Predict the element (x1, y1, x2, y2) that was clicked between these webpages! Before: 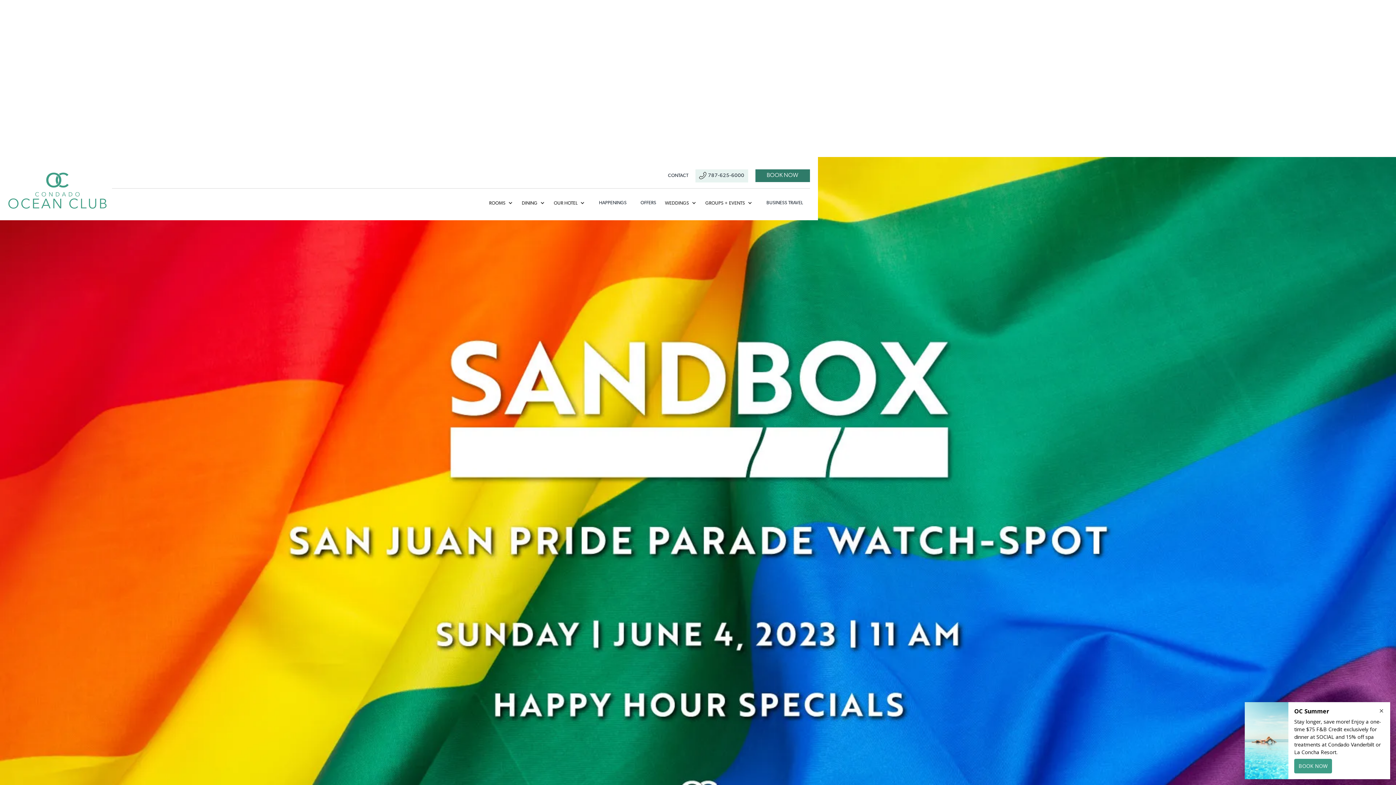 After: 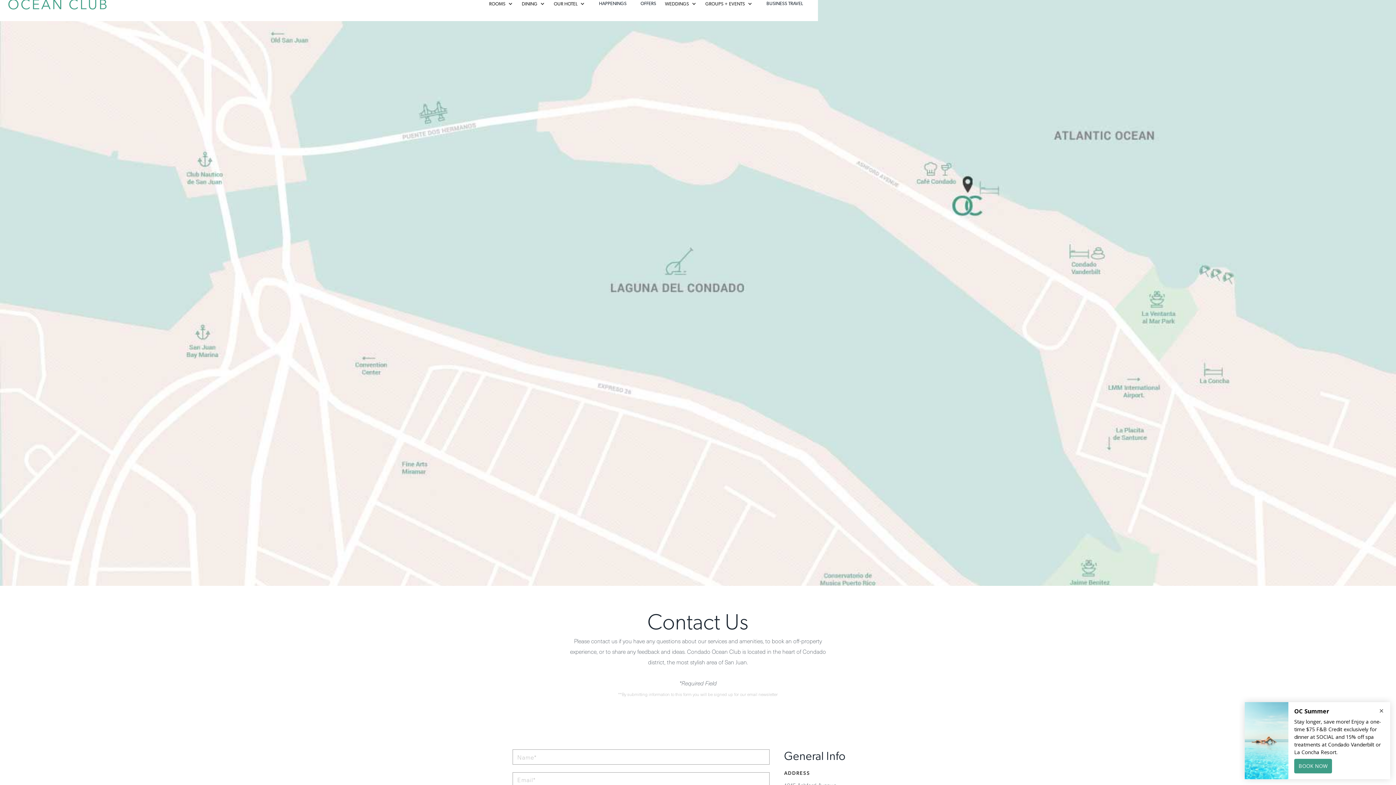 Action: bbox: (663, 170, 693, 181) label: CONTACT